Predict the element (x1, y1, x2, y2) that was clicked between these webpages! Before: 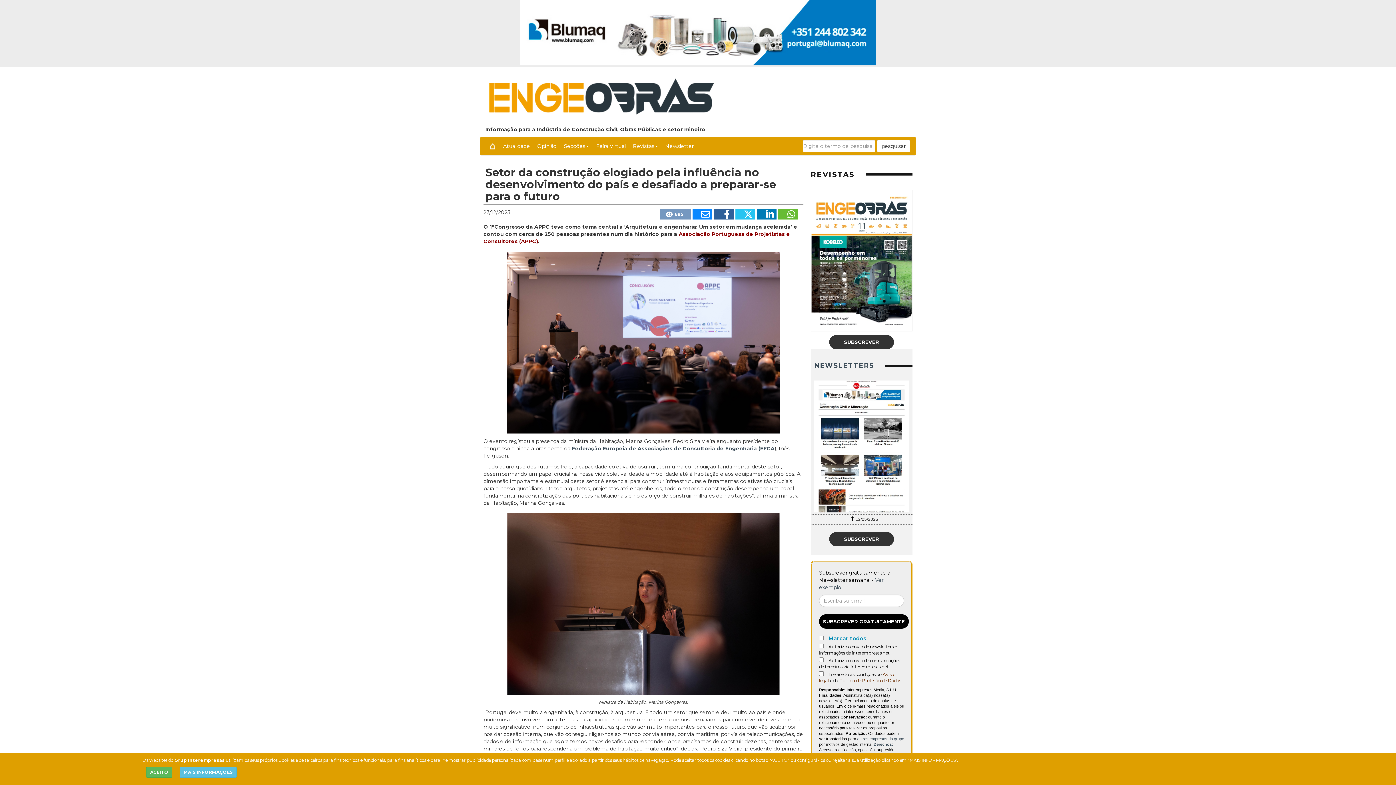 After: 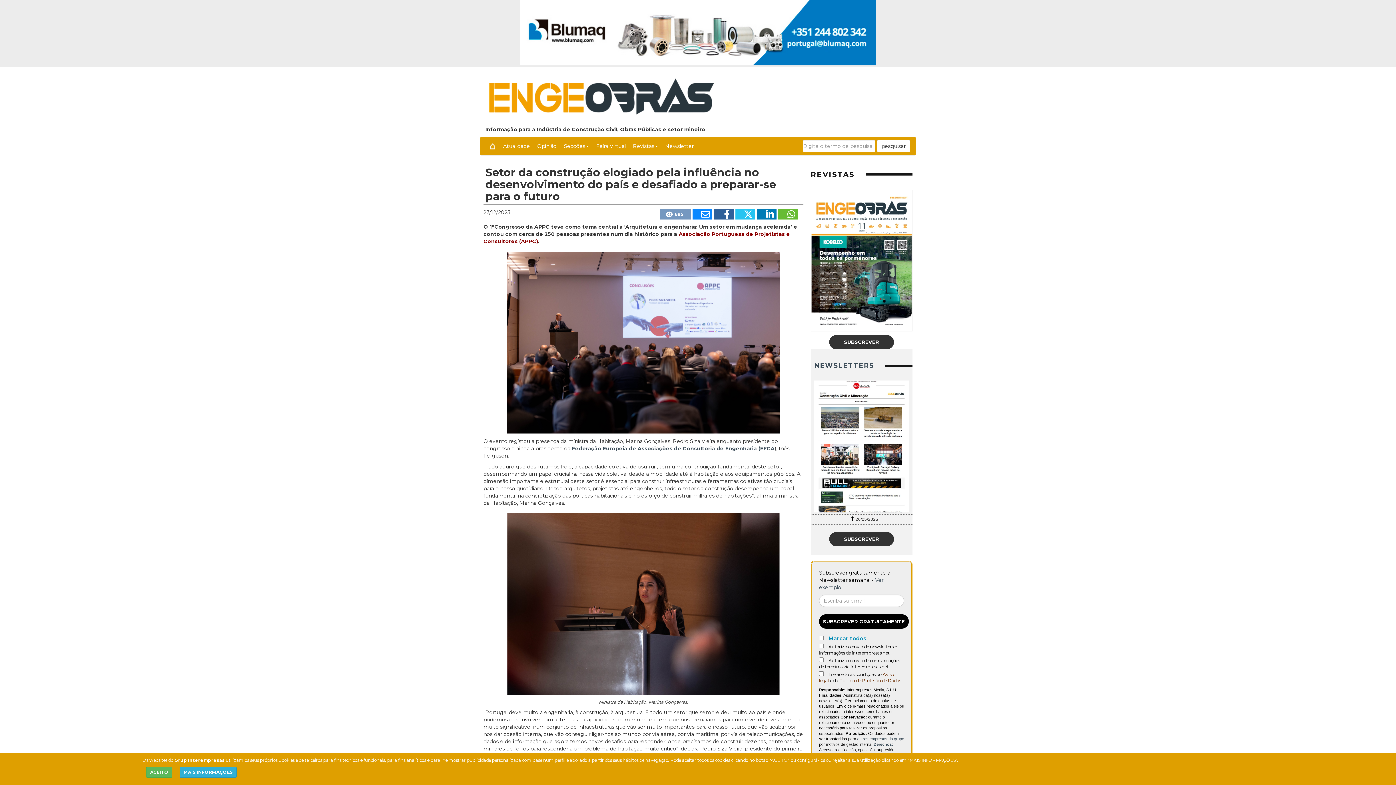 Action: bbox: (179, 767, 236, 778) label: MAIS INFORMAÇÕES